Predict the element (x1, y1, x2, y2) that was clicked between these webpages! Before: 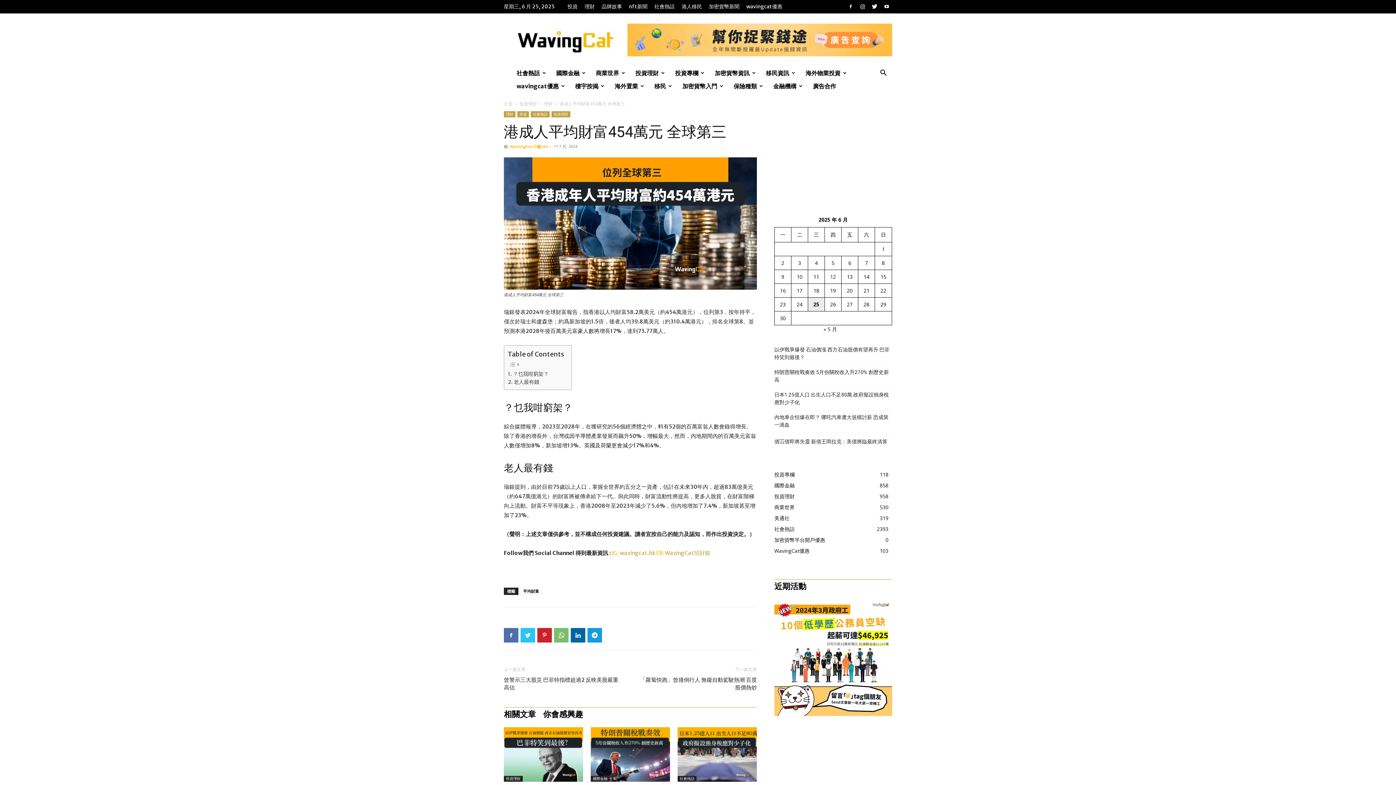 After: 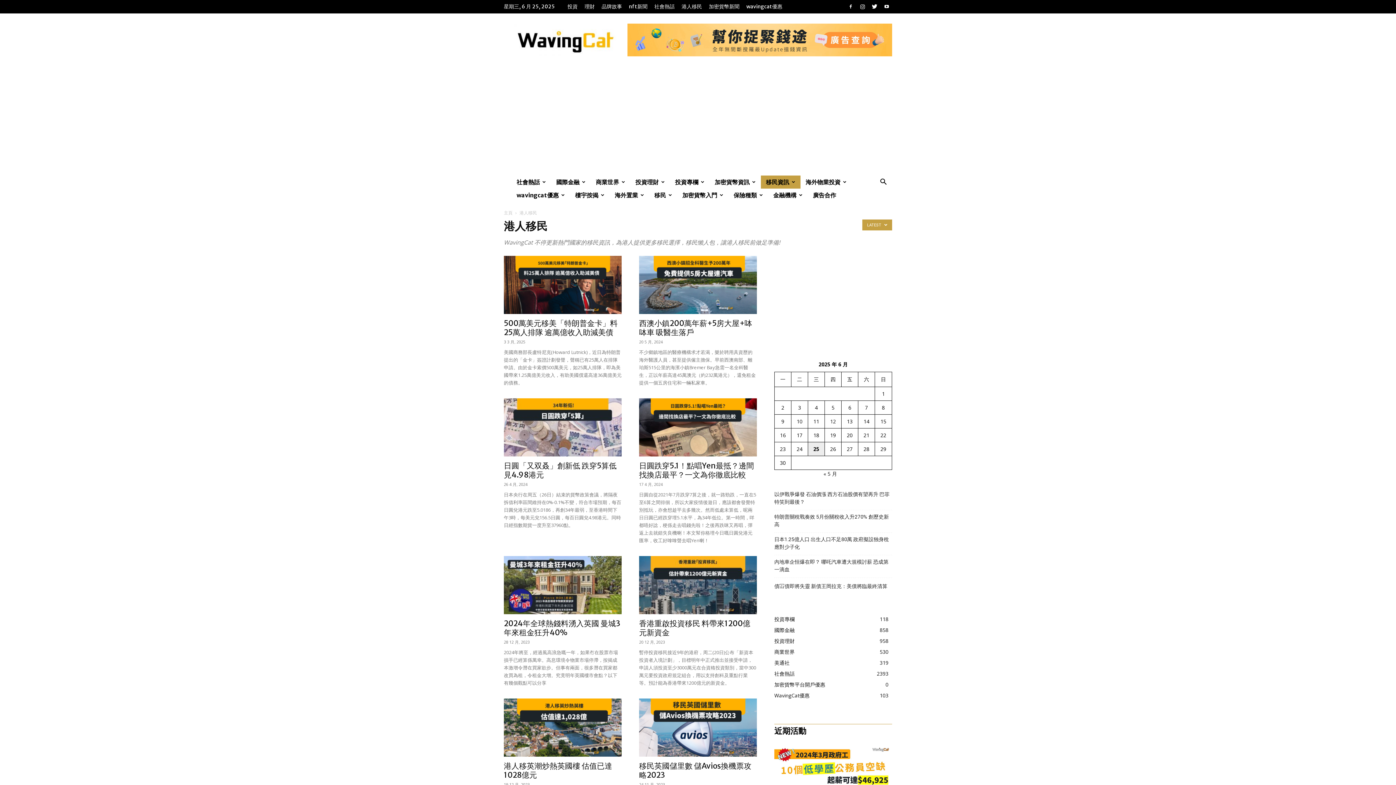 Action: bbox: (681, 3, 702, 9) label: 港人移民